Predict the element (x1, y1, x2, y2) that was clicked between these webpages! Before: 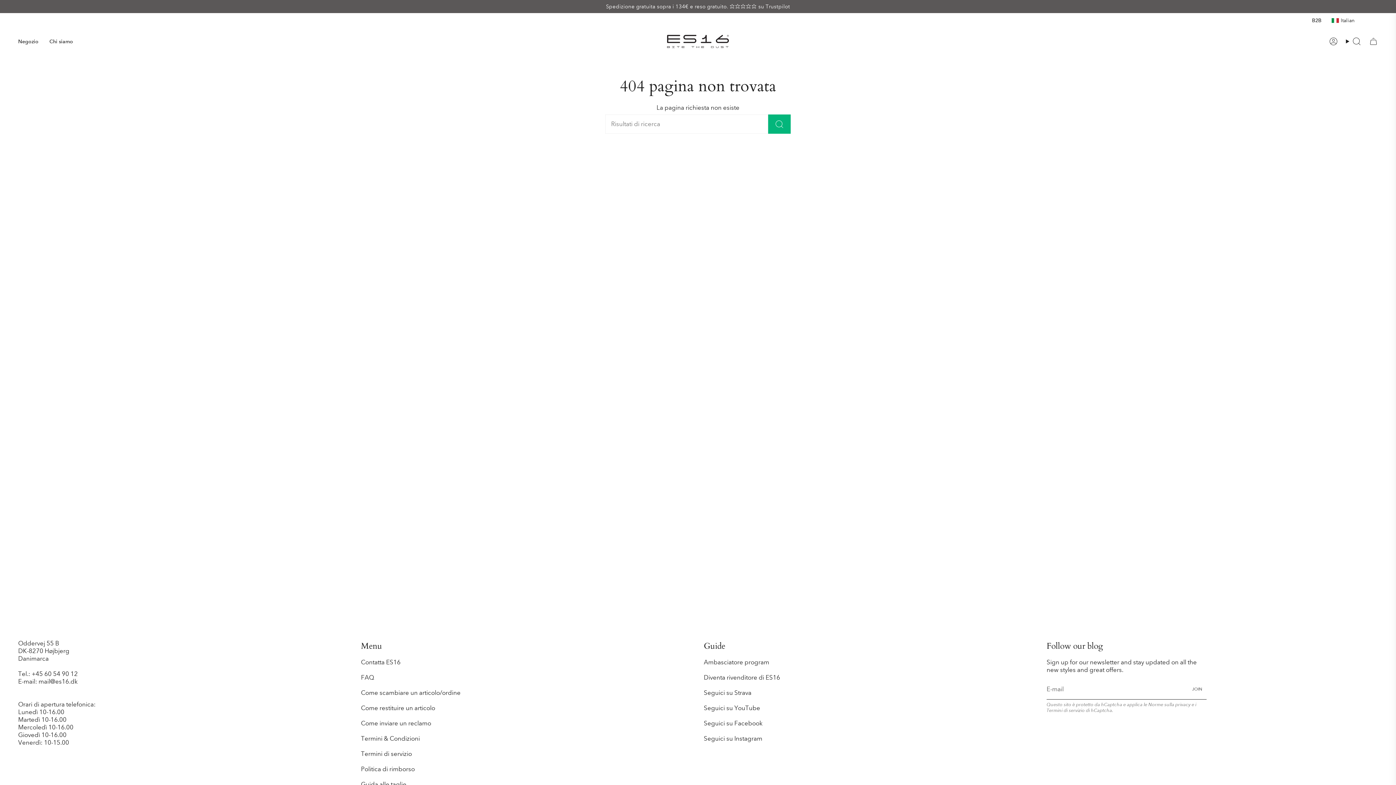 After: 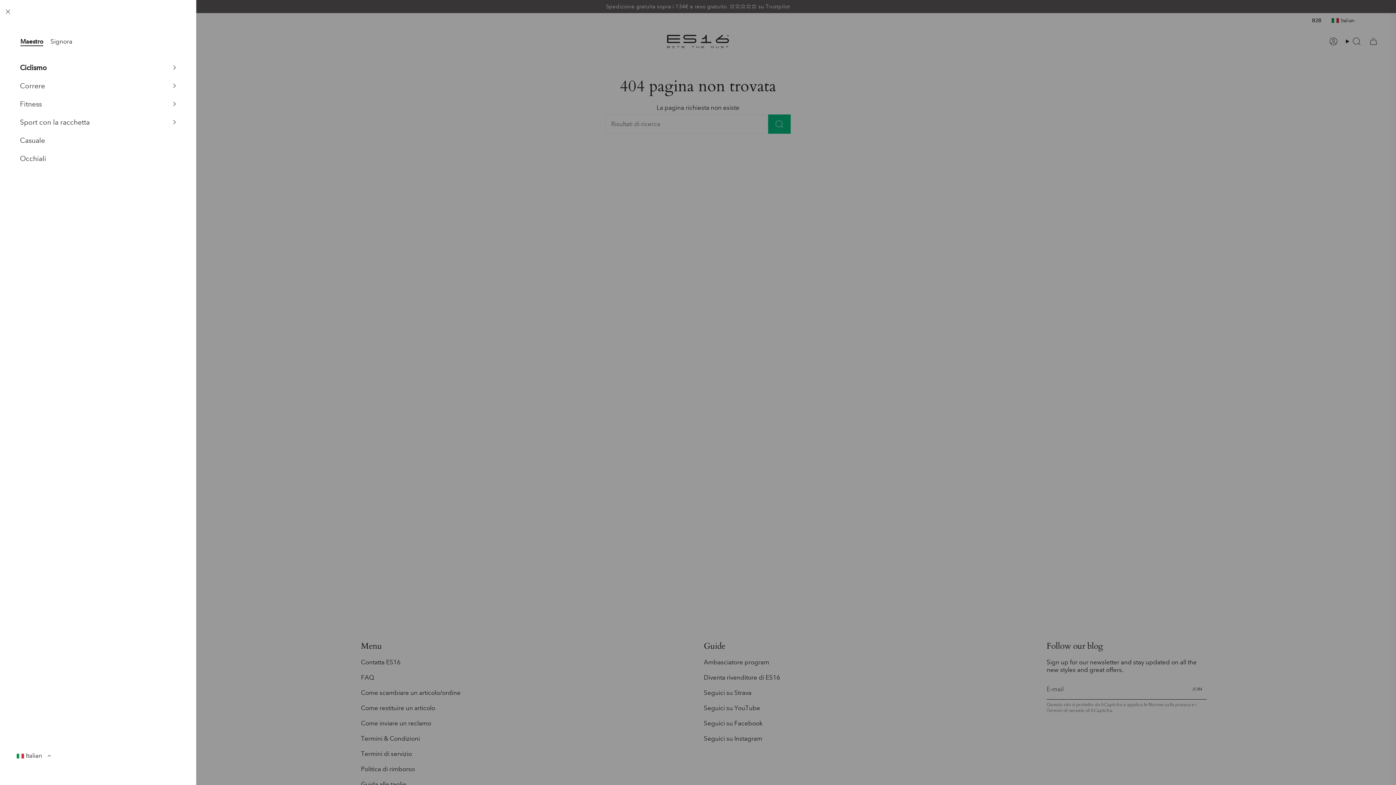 Action: bbox: (12, 33, 44, 49) label: Negozio